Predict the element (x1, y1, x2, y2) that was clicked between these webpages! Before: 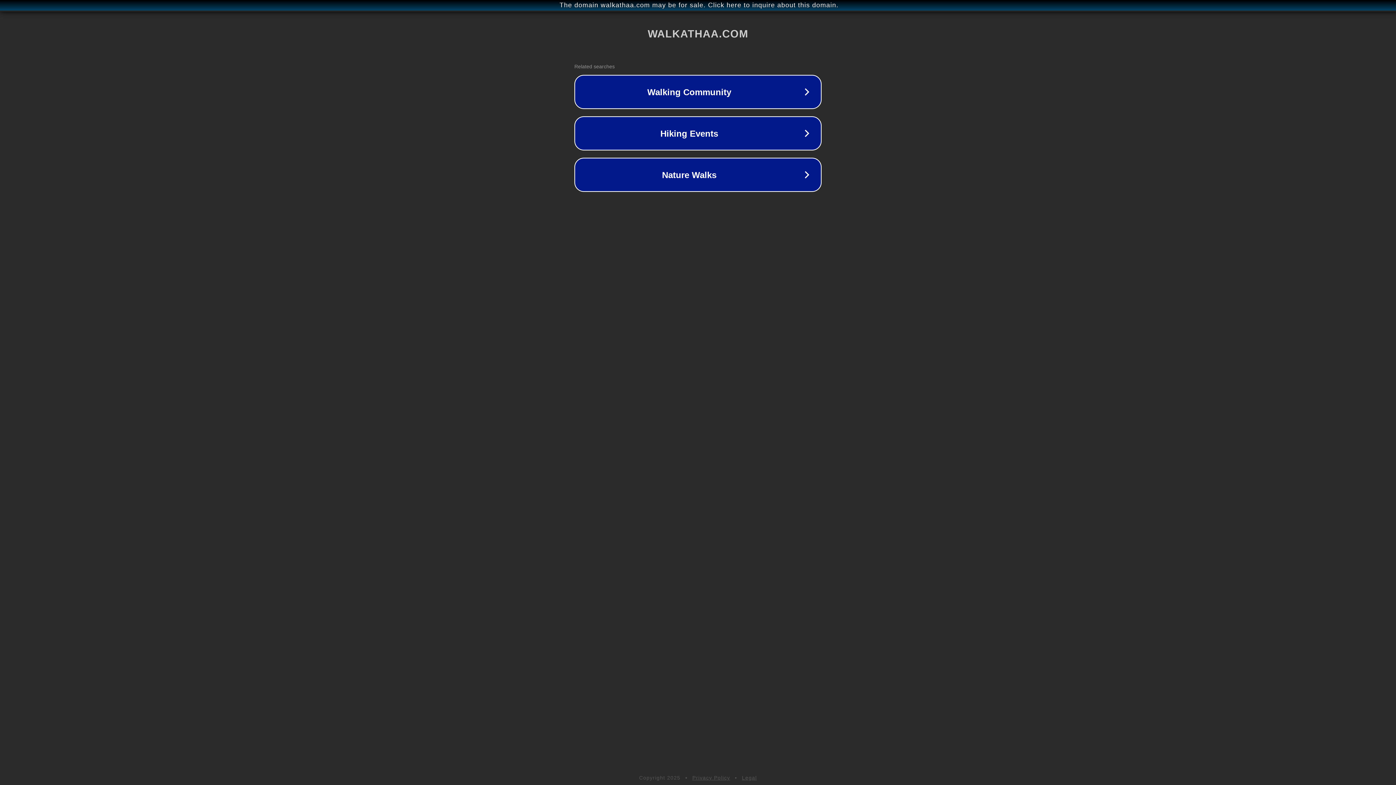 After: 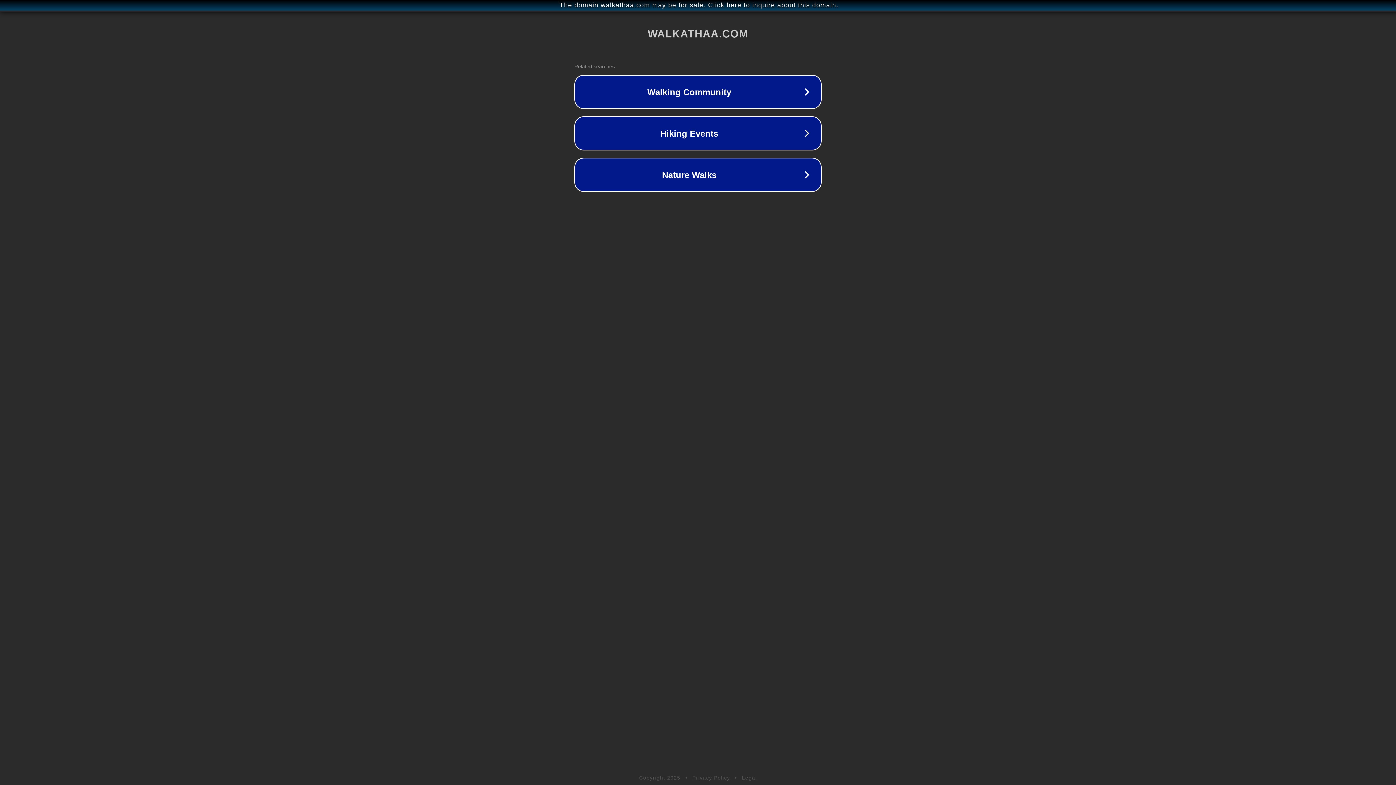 Action: label: Privacy Policy bbox: (692, 775, 730, 781)